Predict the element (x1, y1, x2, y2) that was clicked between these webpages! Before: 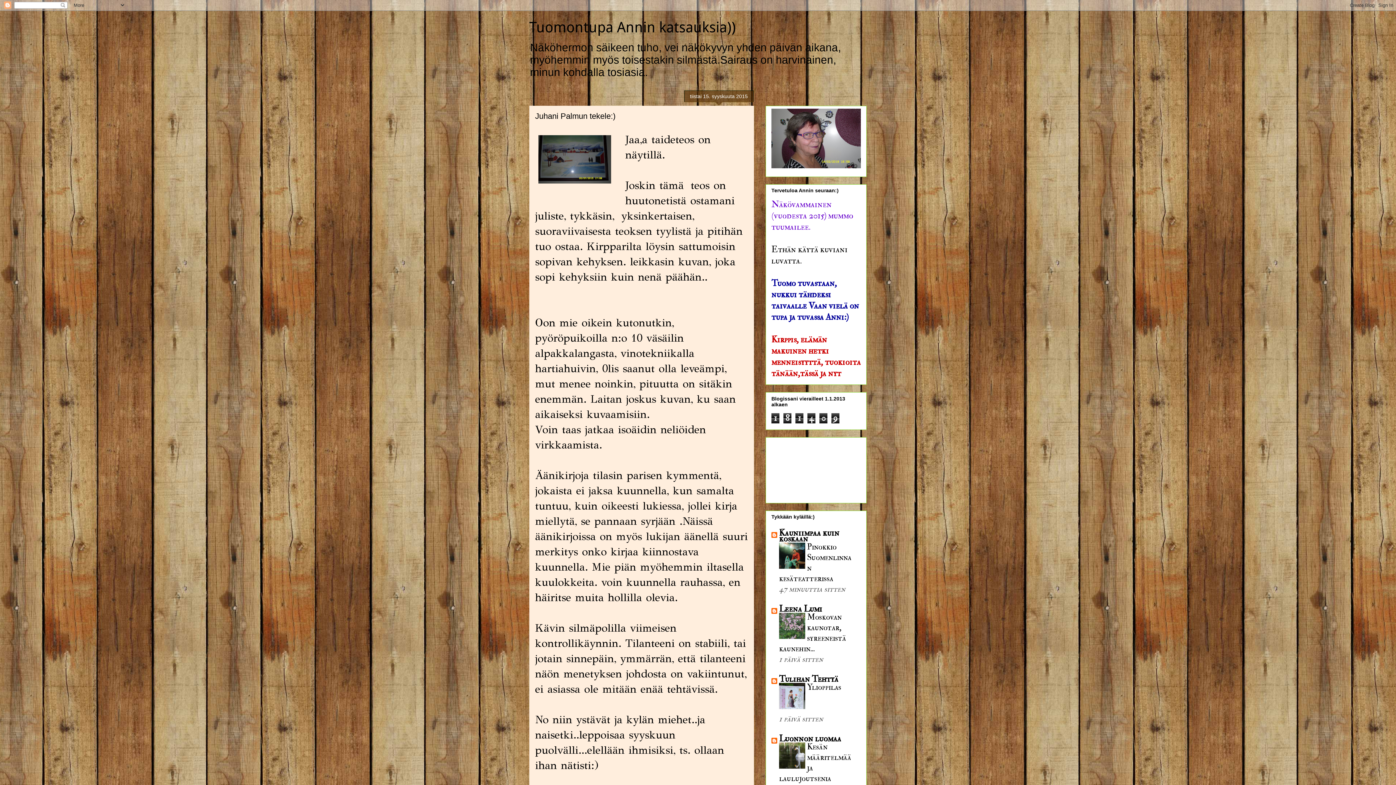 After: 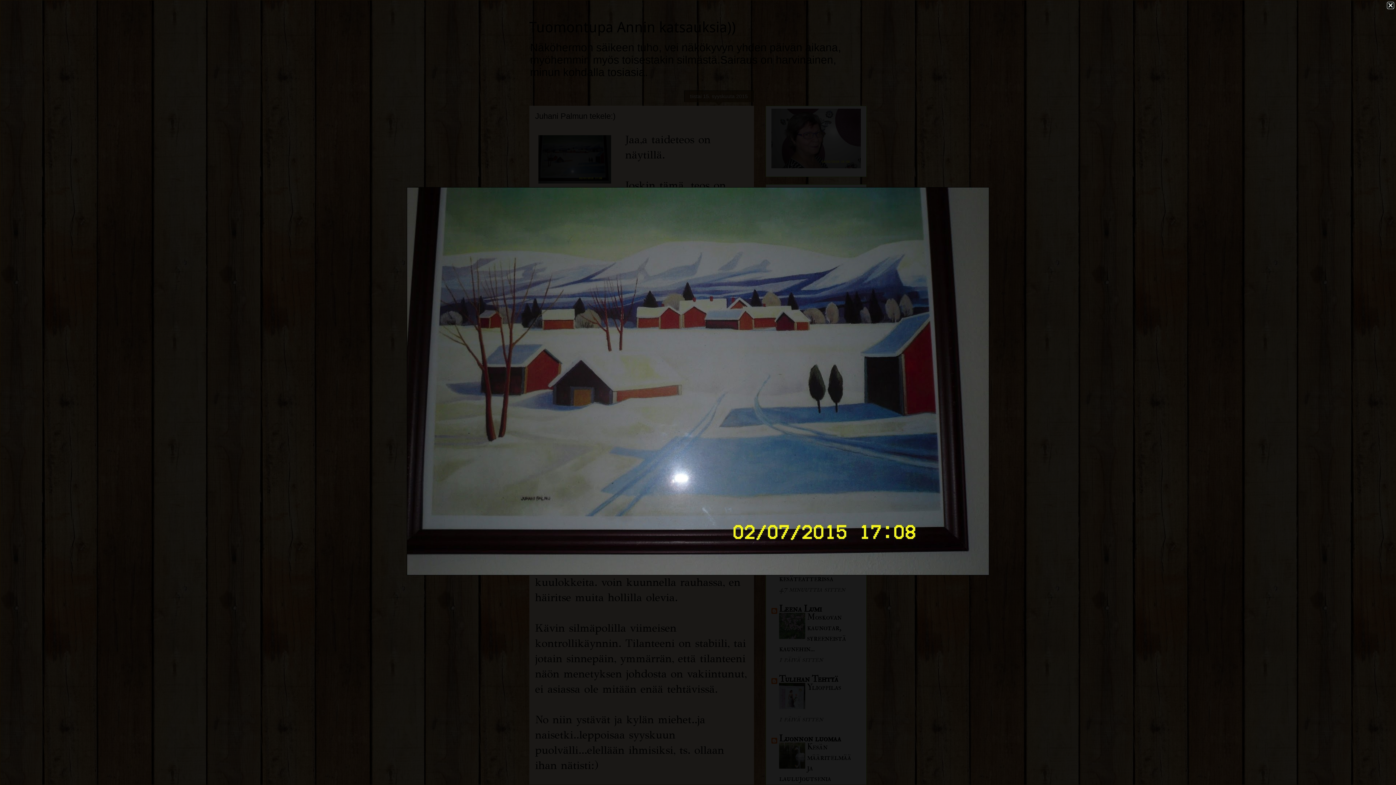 Action: bbox: (535, 132, 614, 190)